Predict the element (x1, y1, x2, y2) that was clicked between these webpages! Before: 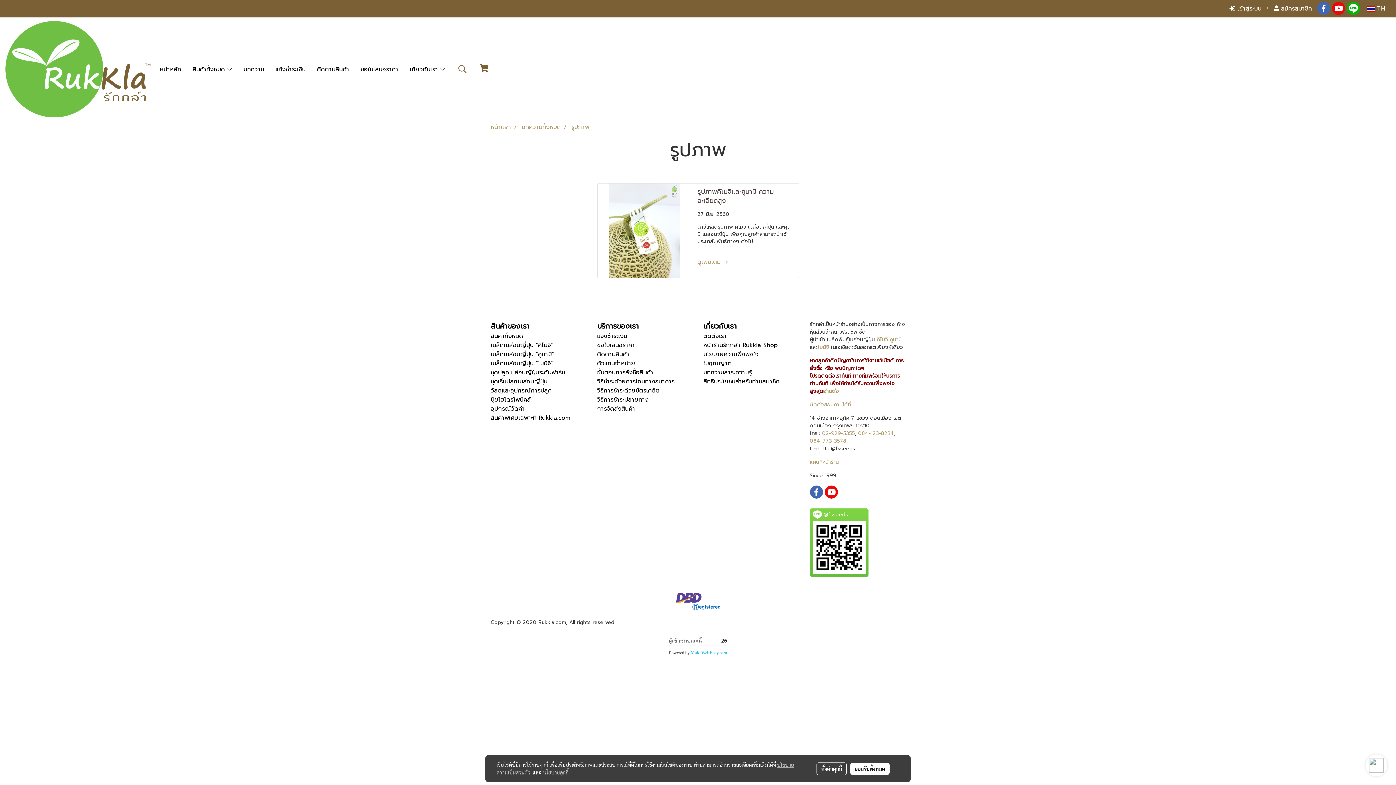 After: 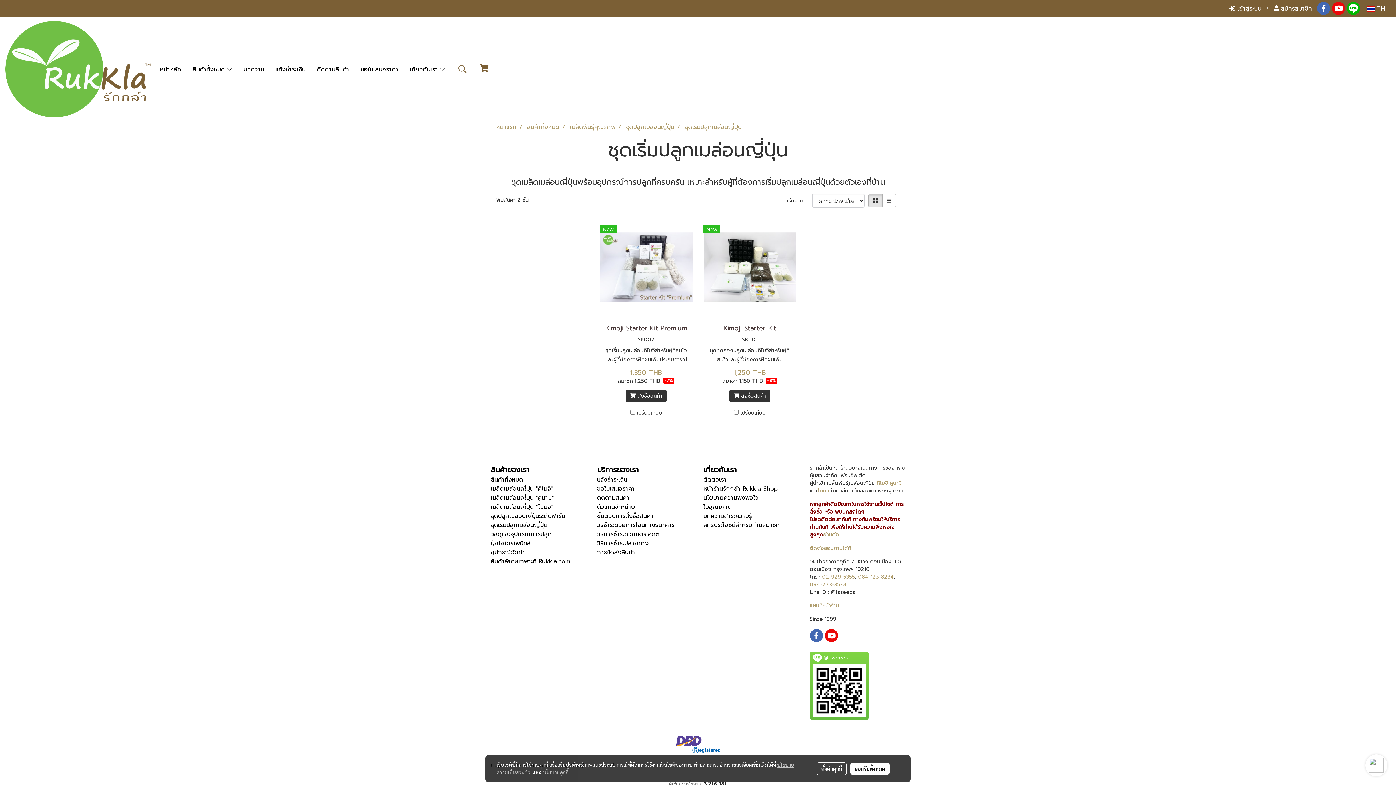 Action: label: ชุดเริ่มปลูกเมล่อนญี่ปุ่น bbox: (490, 377, 547, 386)